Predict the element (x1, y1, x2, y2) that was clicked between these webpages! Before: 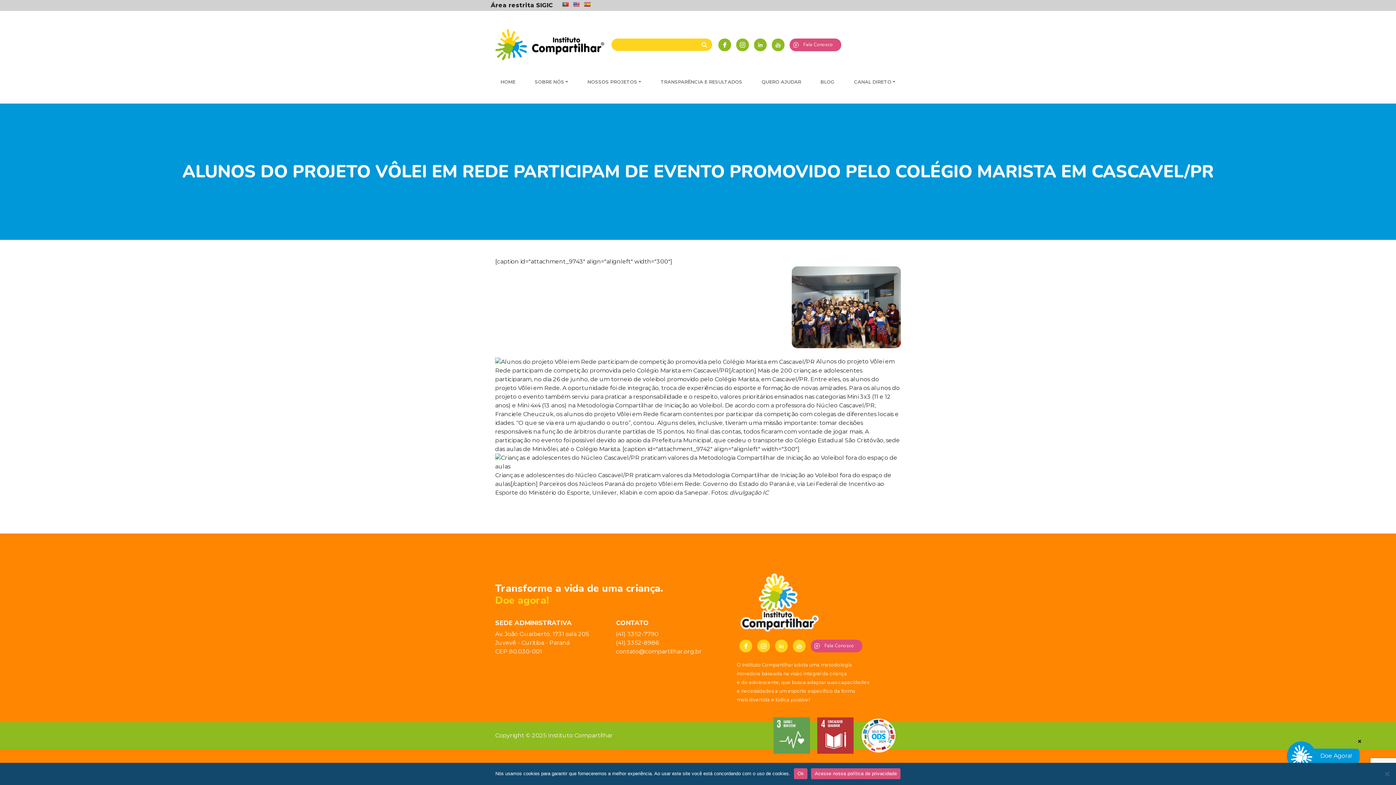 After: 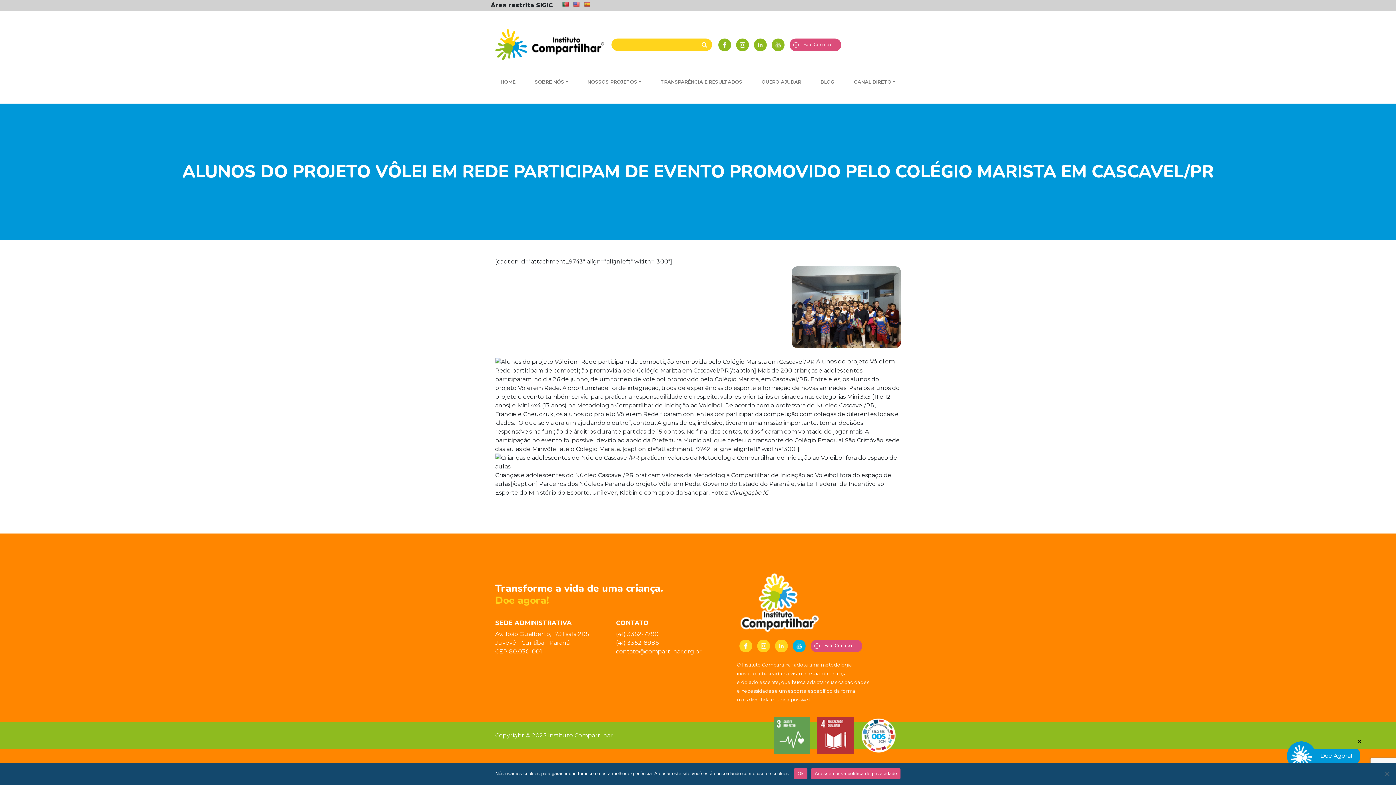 Action: bbox: (793, 639, 805, 652)